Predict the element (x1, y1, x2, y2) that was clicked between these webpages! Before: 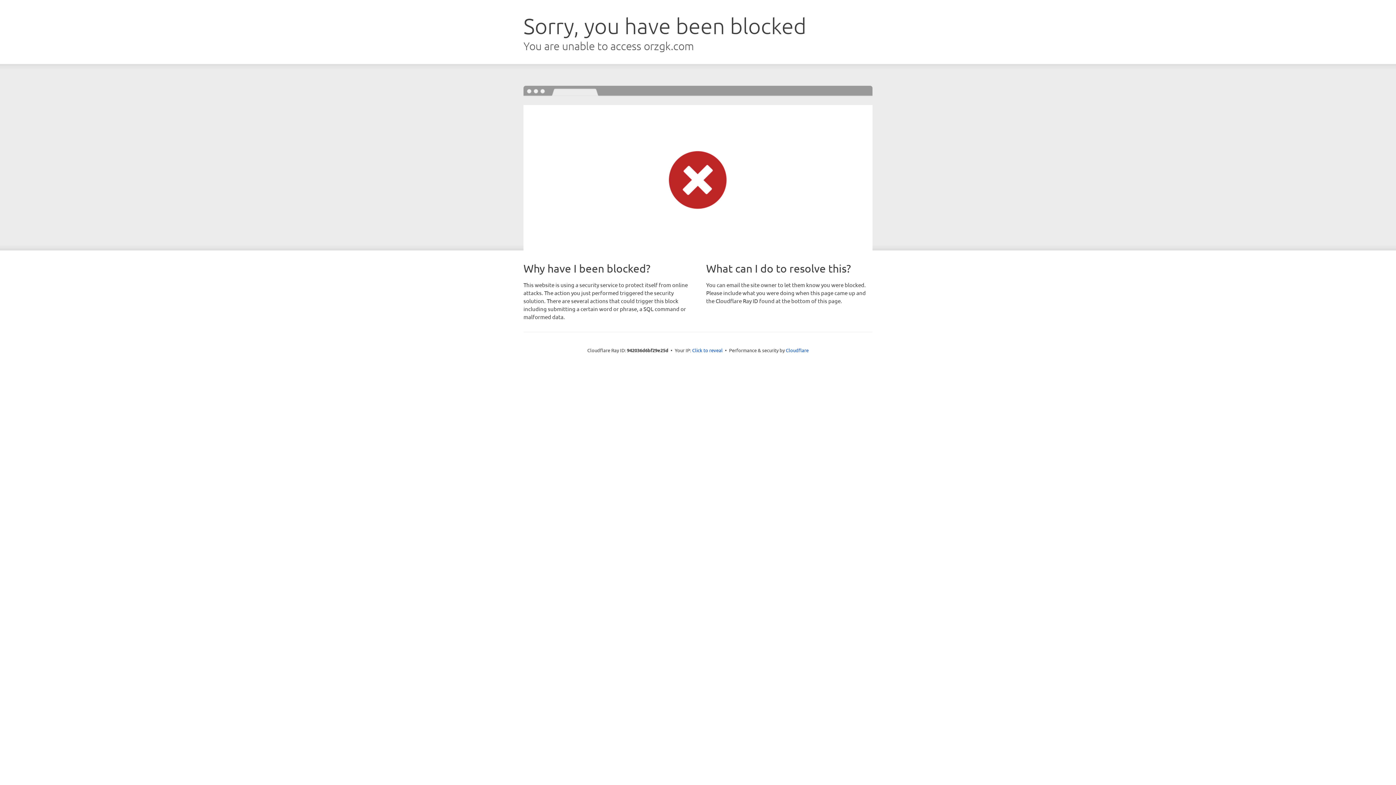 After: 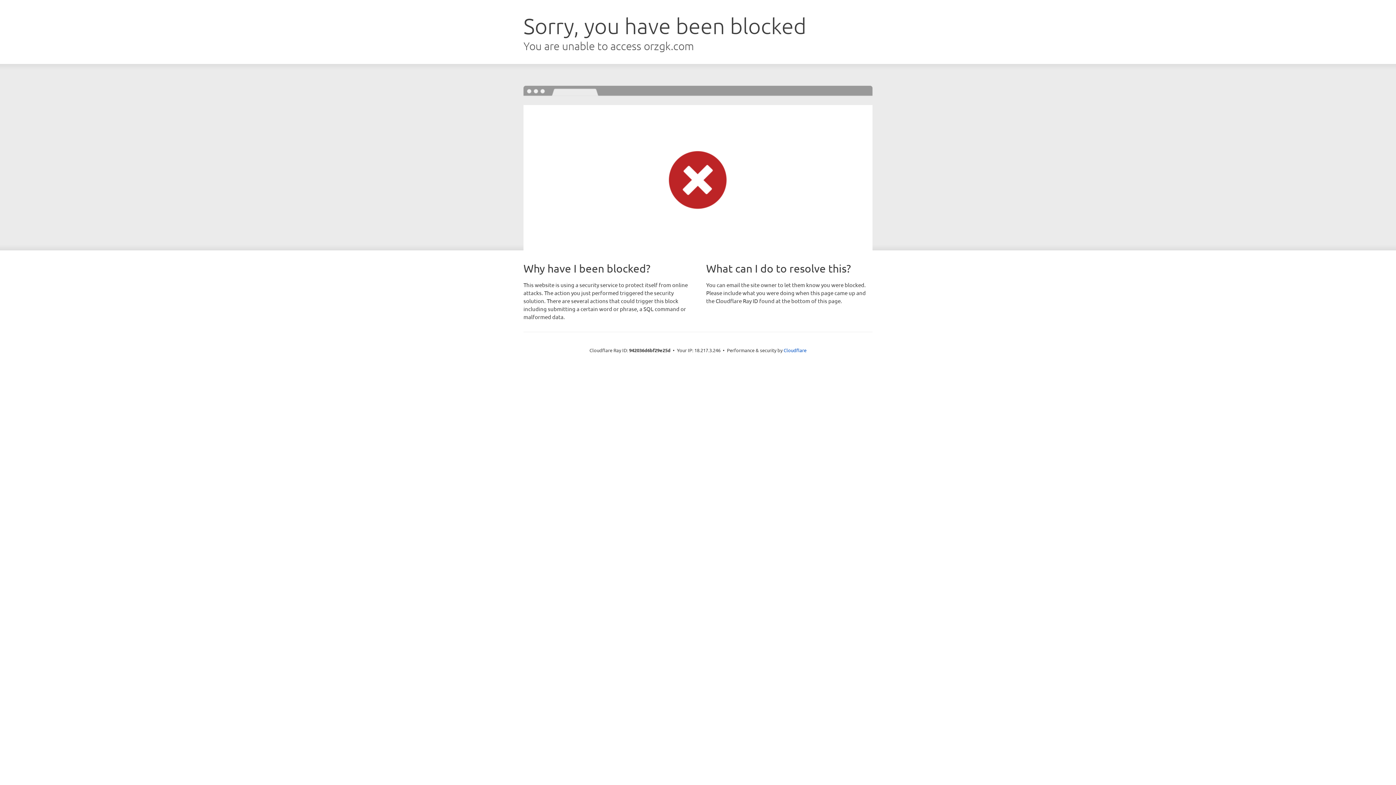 Action: bbox: (692, 346, 722, 353) label: Click to reveal